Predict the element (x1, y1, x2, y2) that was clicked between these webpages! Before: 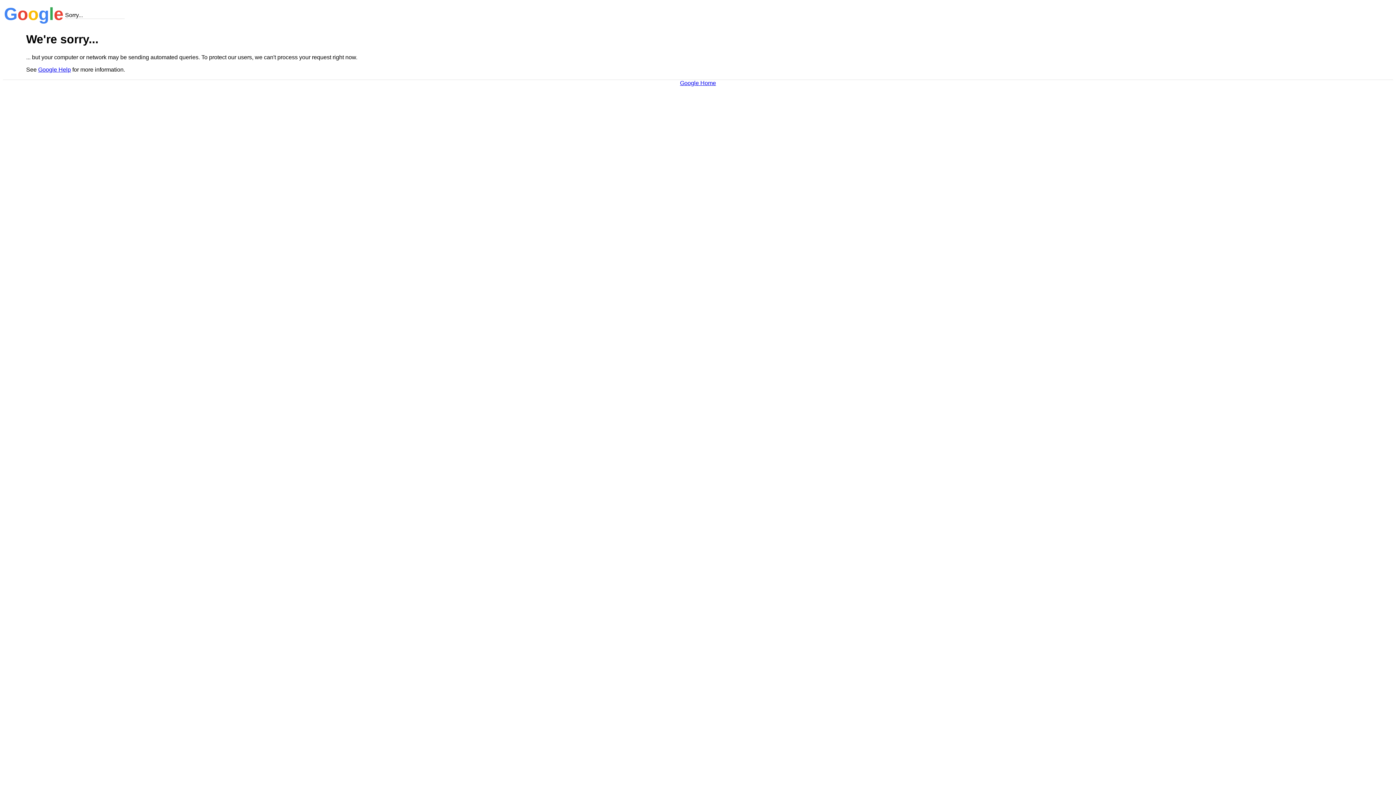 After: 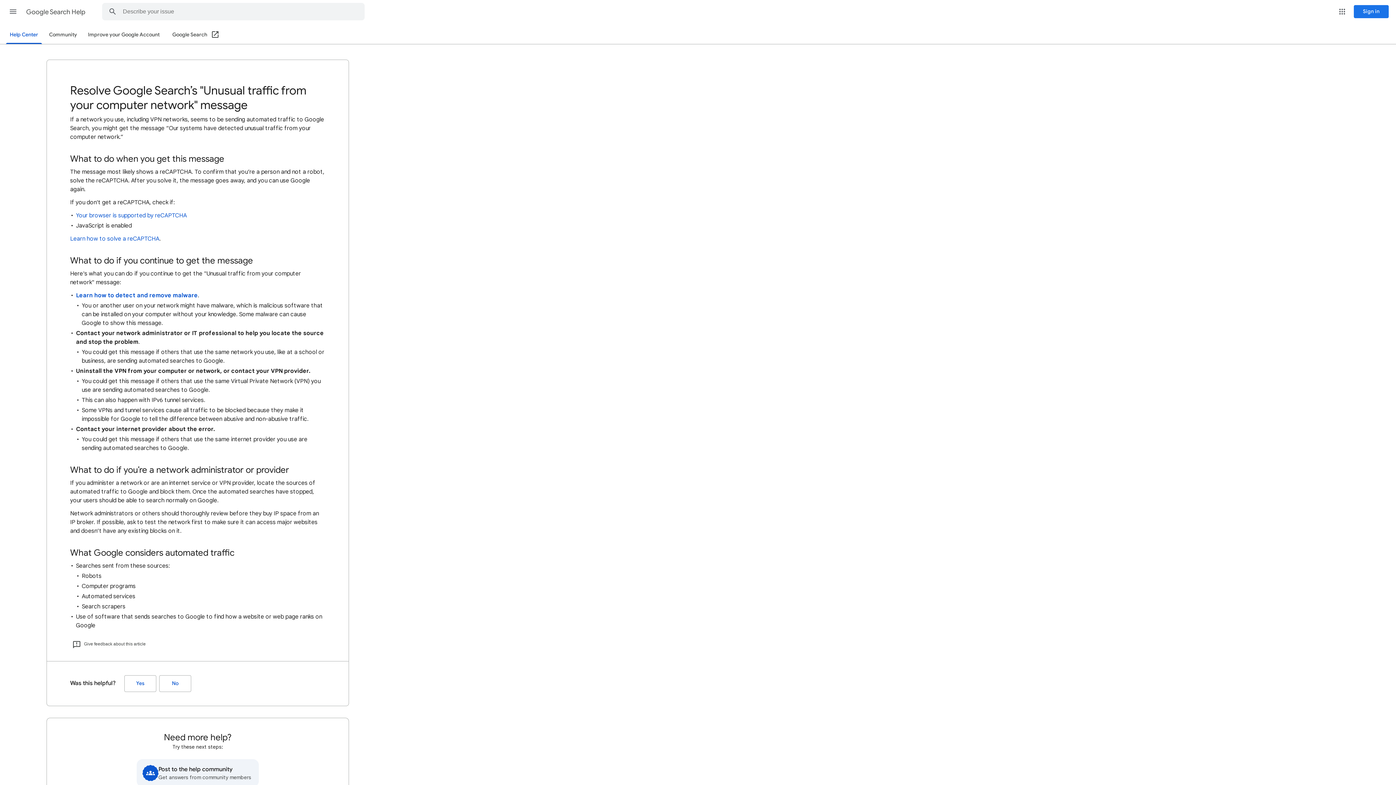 Action: label: Google Help bbox: (38, 66, 70, 72)